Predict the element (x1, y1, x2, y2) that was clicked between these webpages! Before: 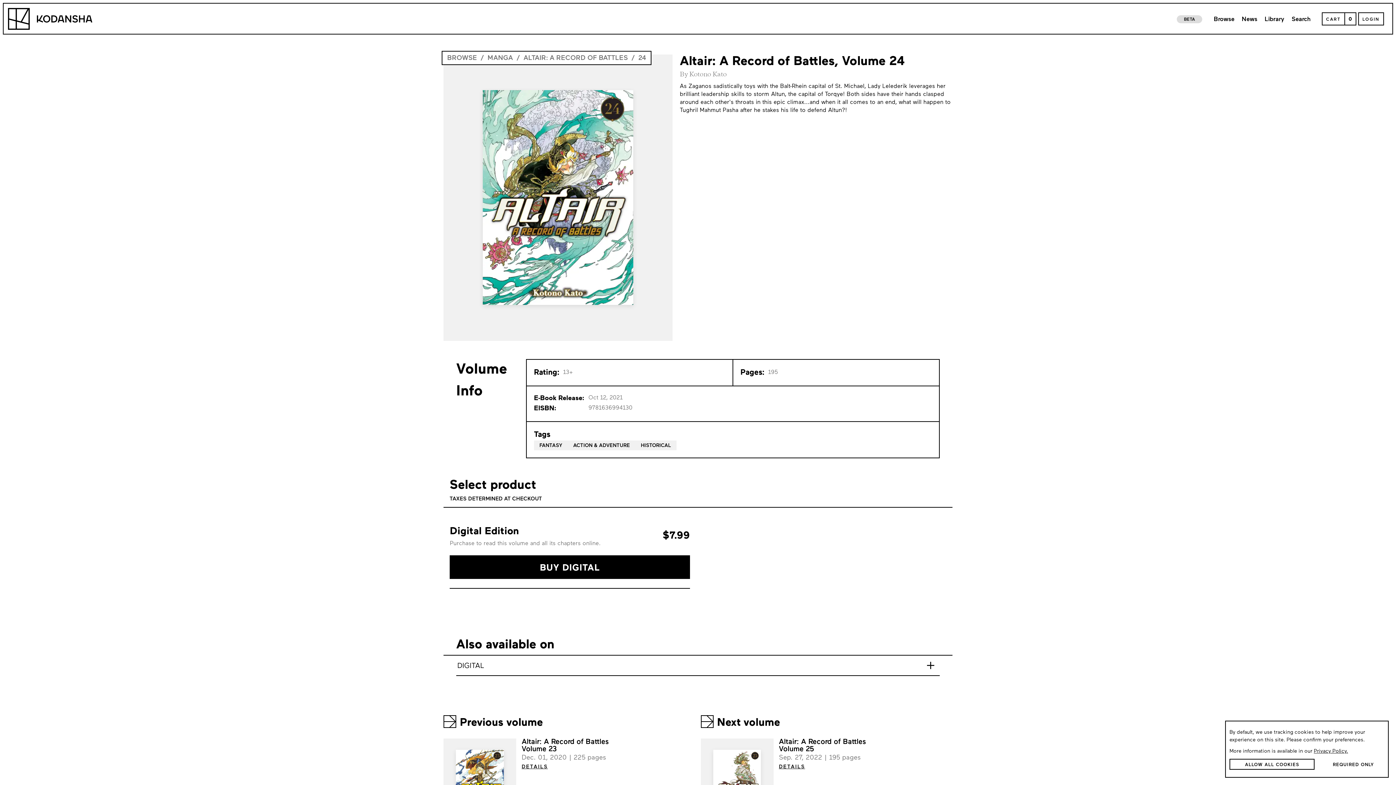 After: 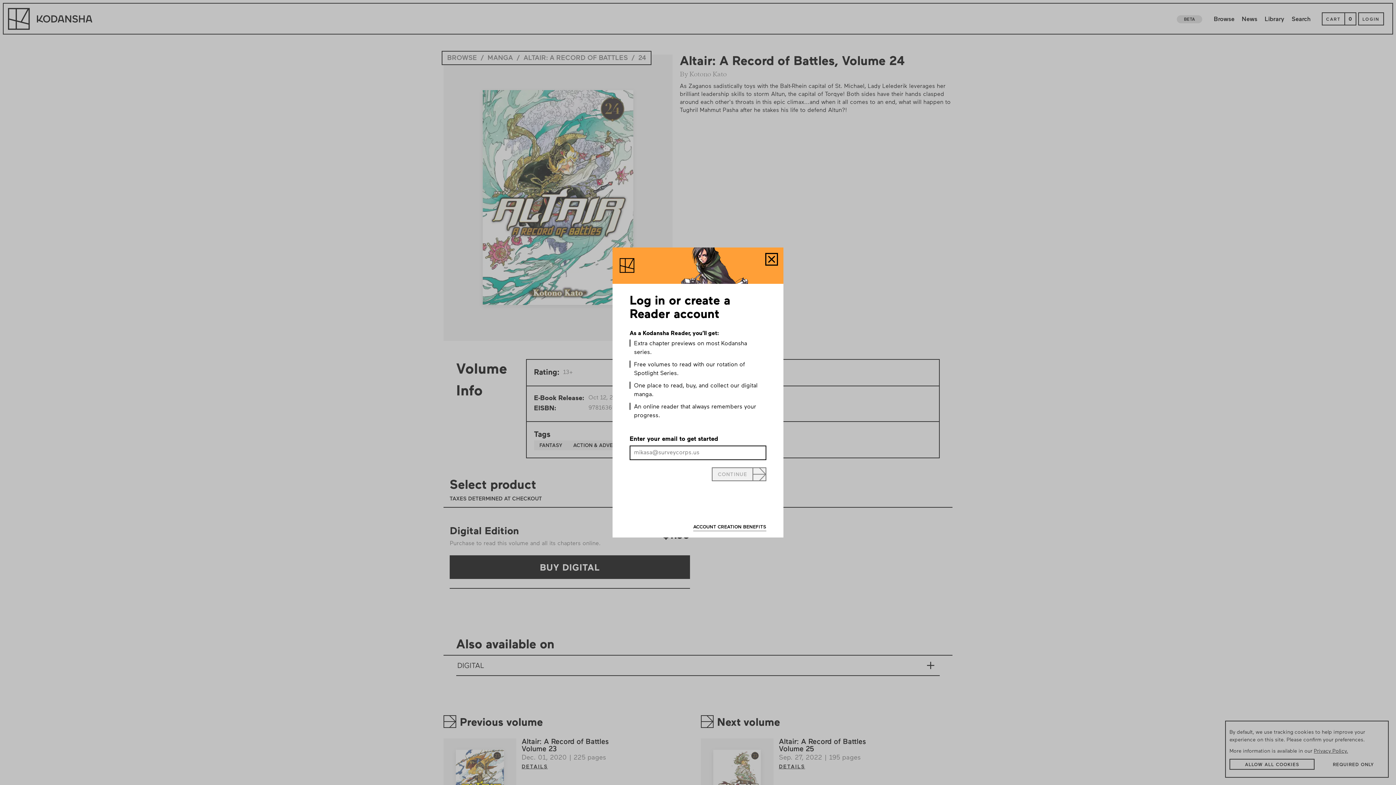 Action: bbox: (1358, 12, 1384, 25) label: LOGIN